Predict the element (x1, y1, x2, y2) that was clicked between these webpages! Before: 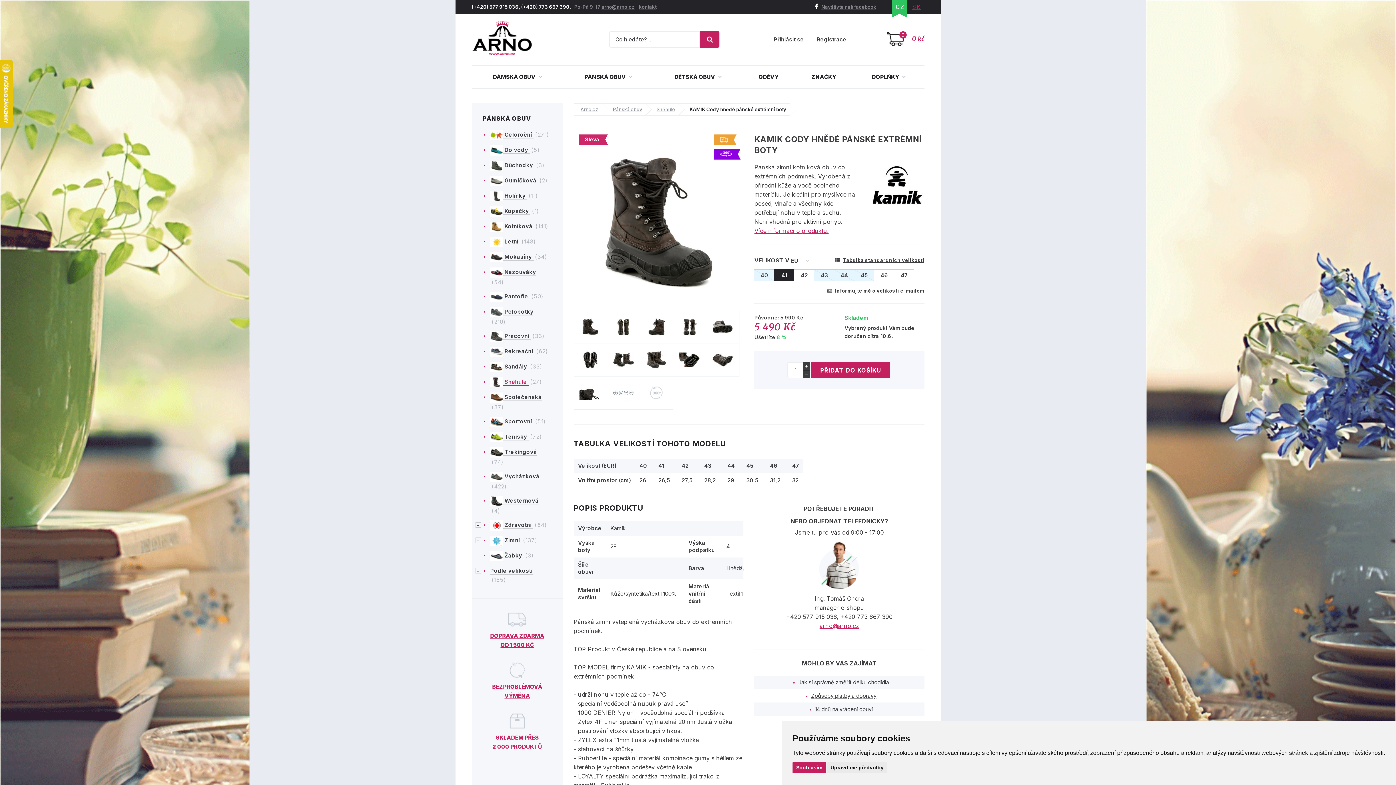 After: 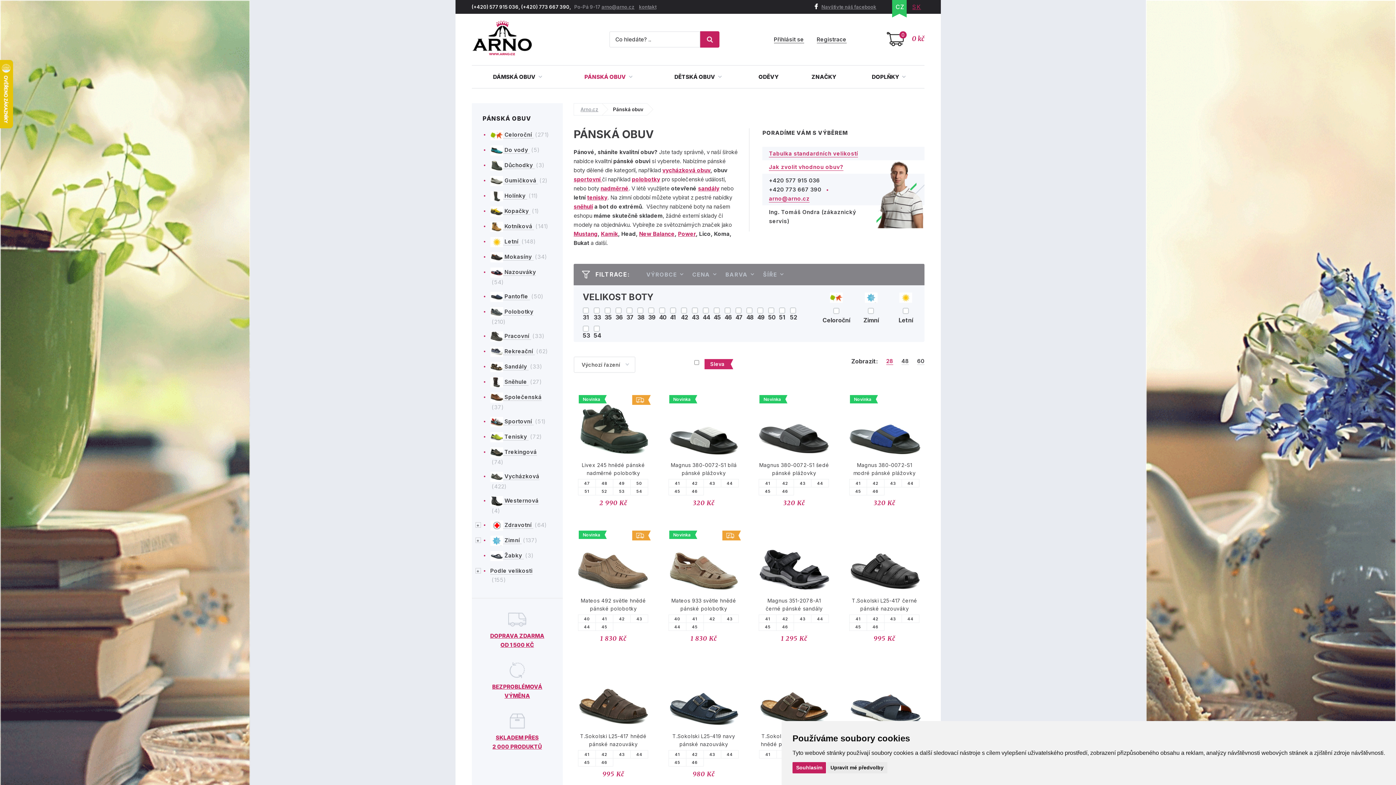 Action: label: Pánská obuv bbox: (613, 106, 642, 112)